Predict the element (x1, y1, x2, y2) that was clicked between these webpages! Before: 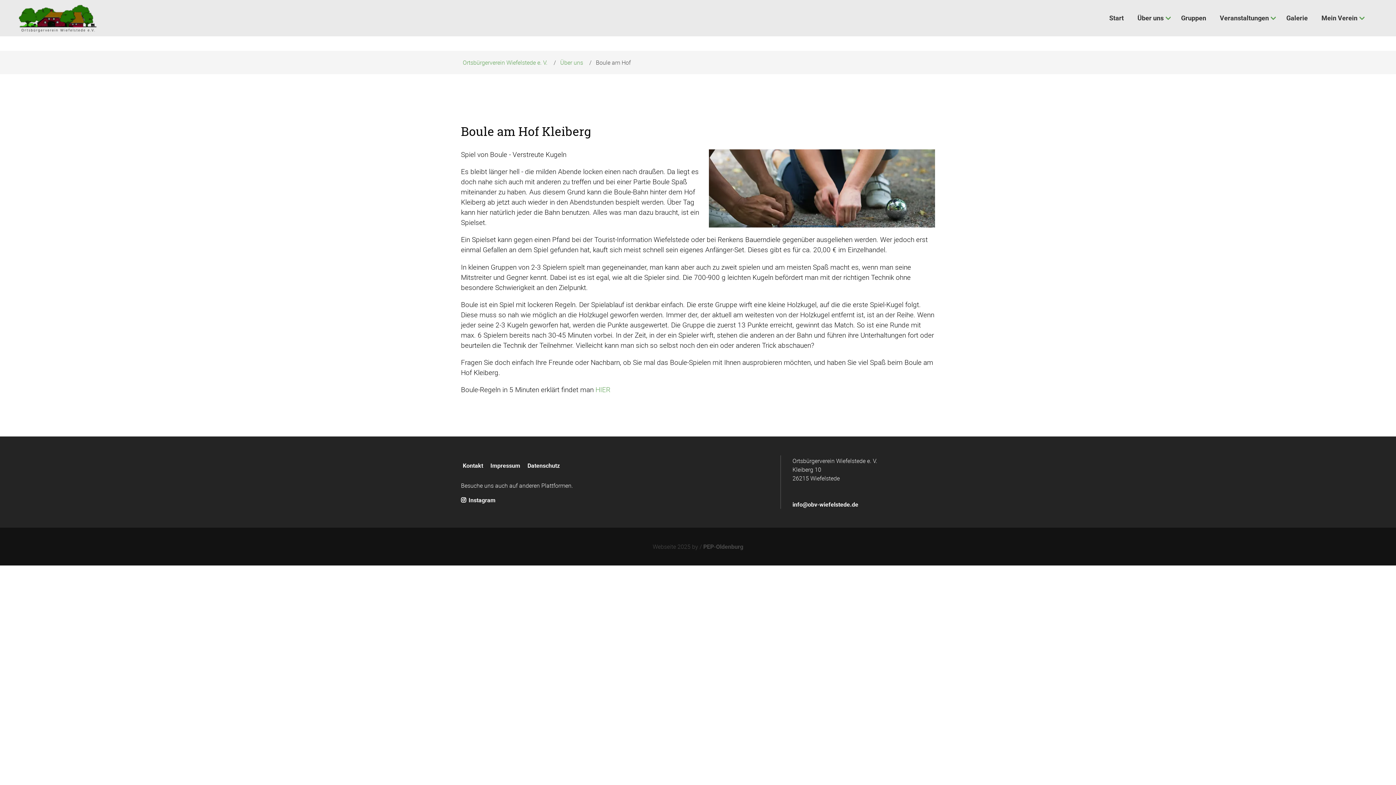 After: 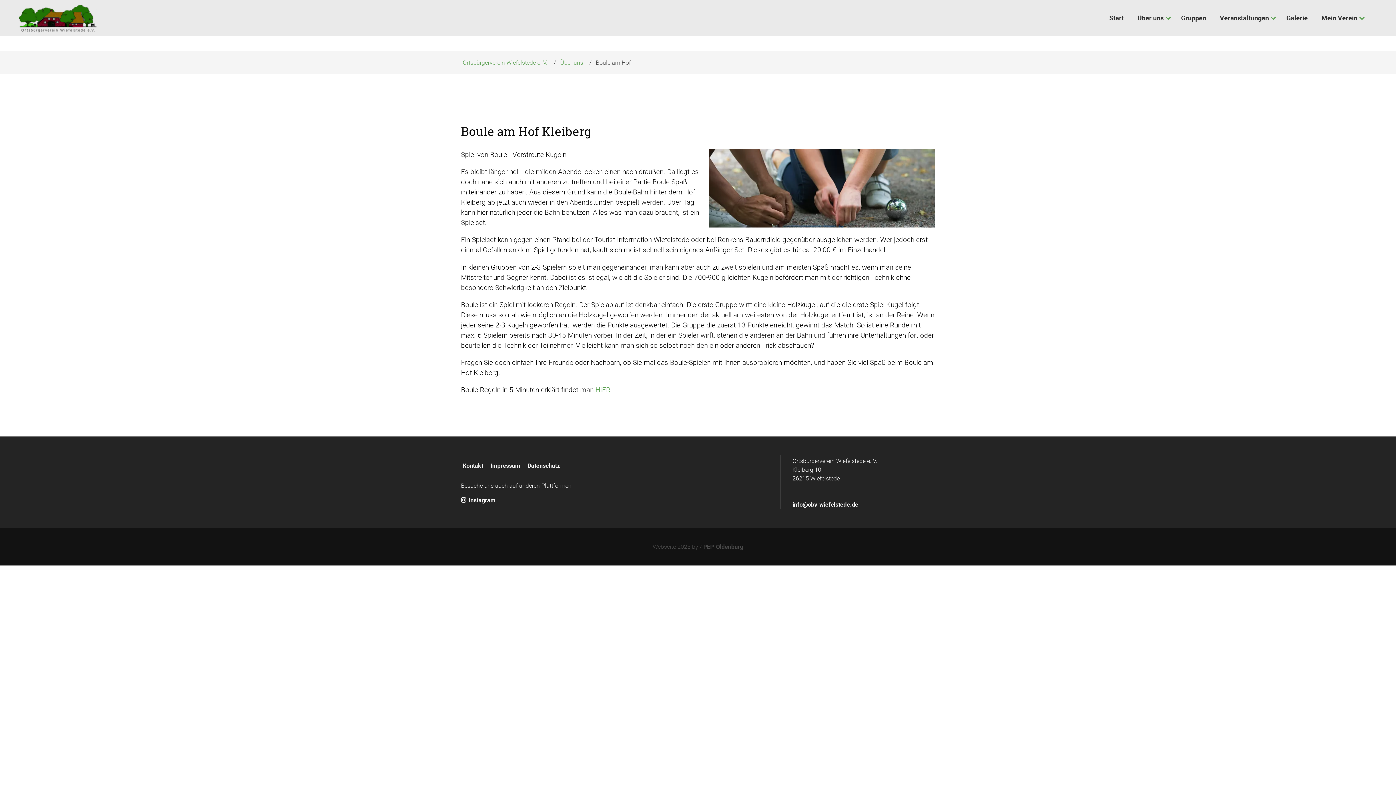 Action: bbox: (792, 500, 865, 508) label: info@obv-wiefelstede.de